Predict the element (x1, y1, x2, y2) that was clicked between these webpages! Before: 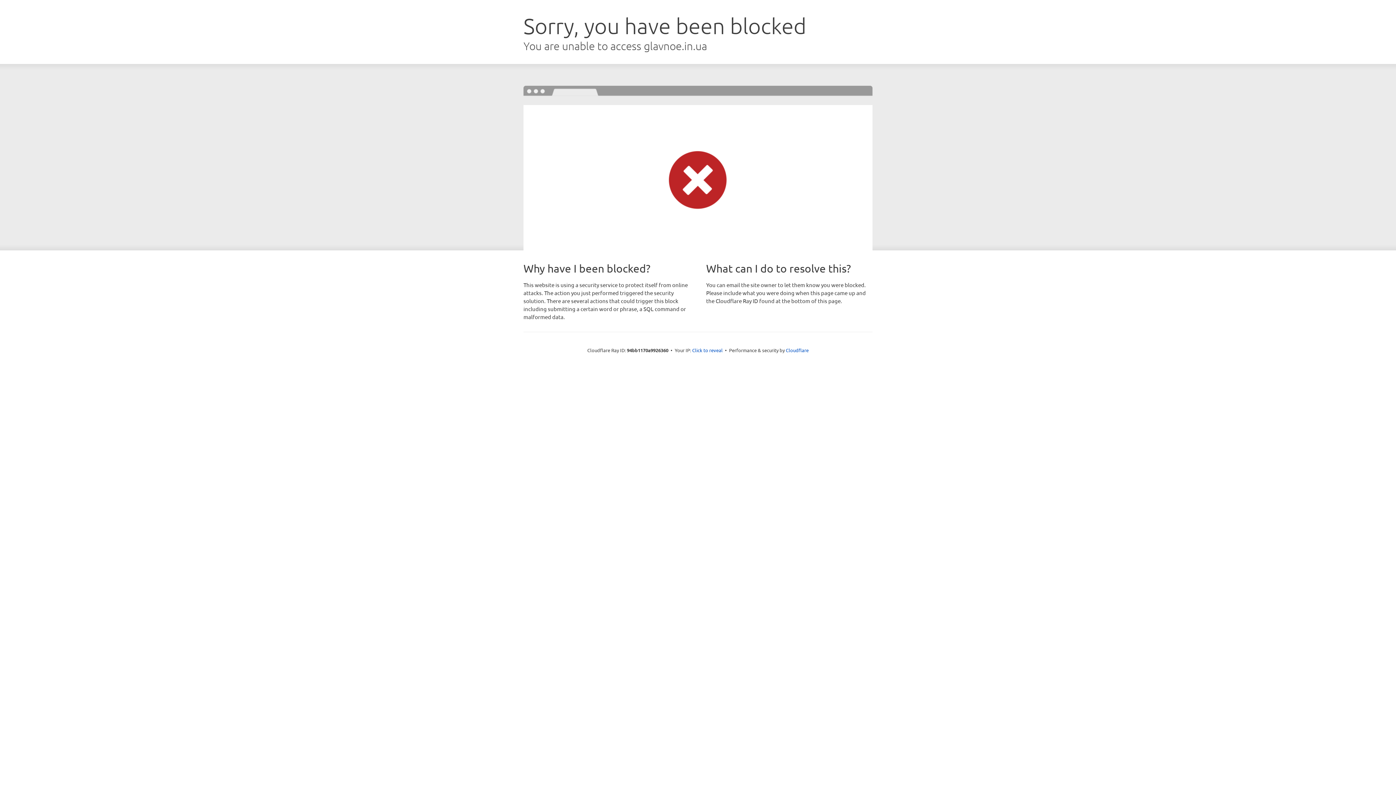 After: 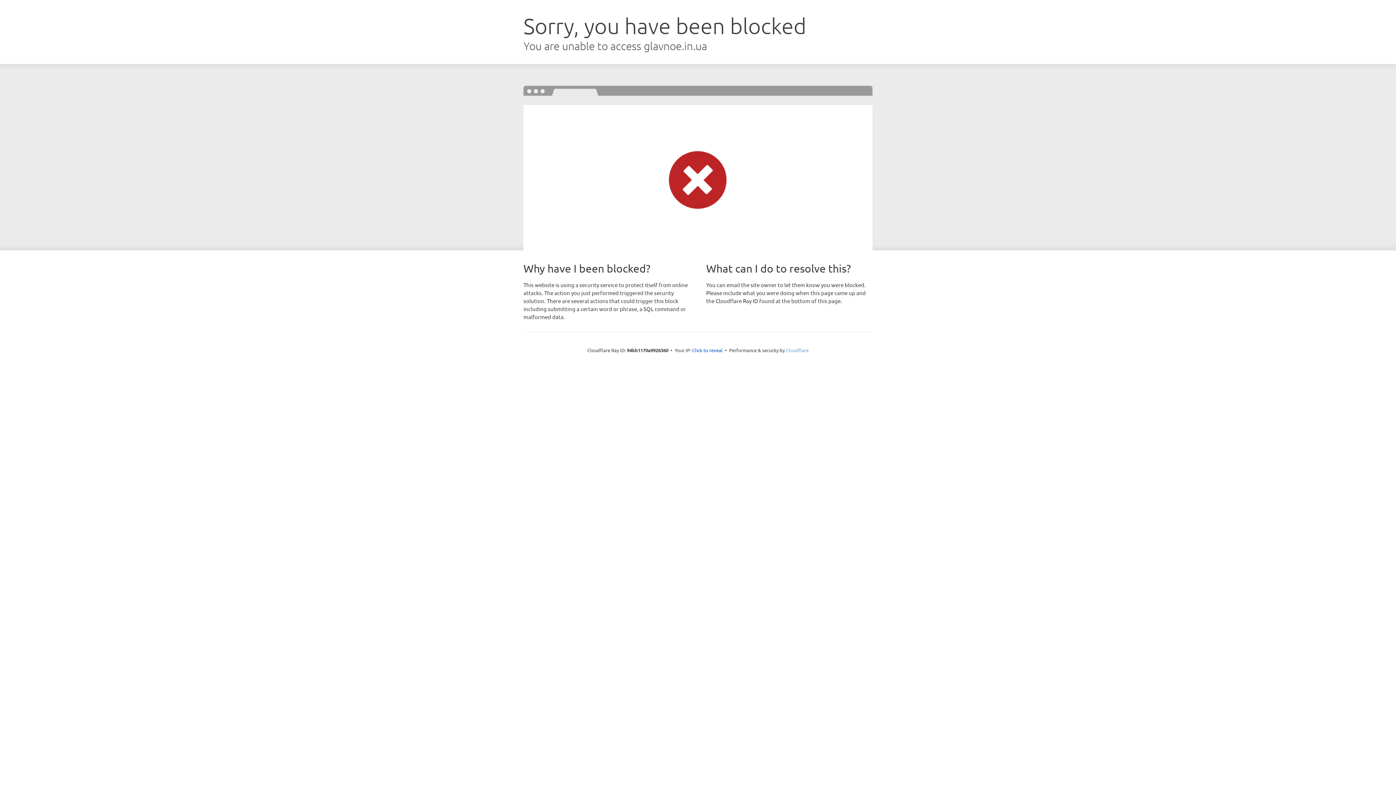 Action: bbox: (786, 347, 808, 353) label: Cloudflare